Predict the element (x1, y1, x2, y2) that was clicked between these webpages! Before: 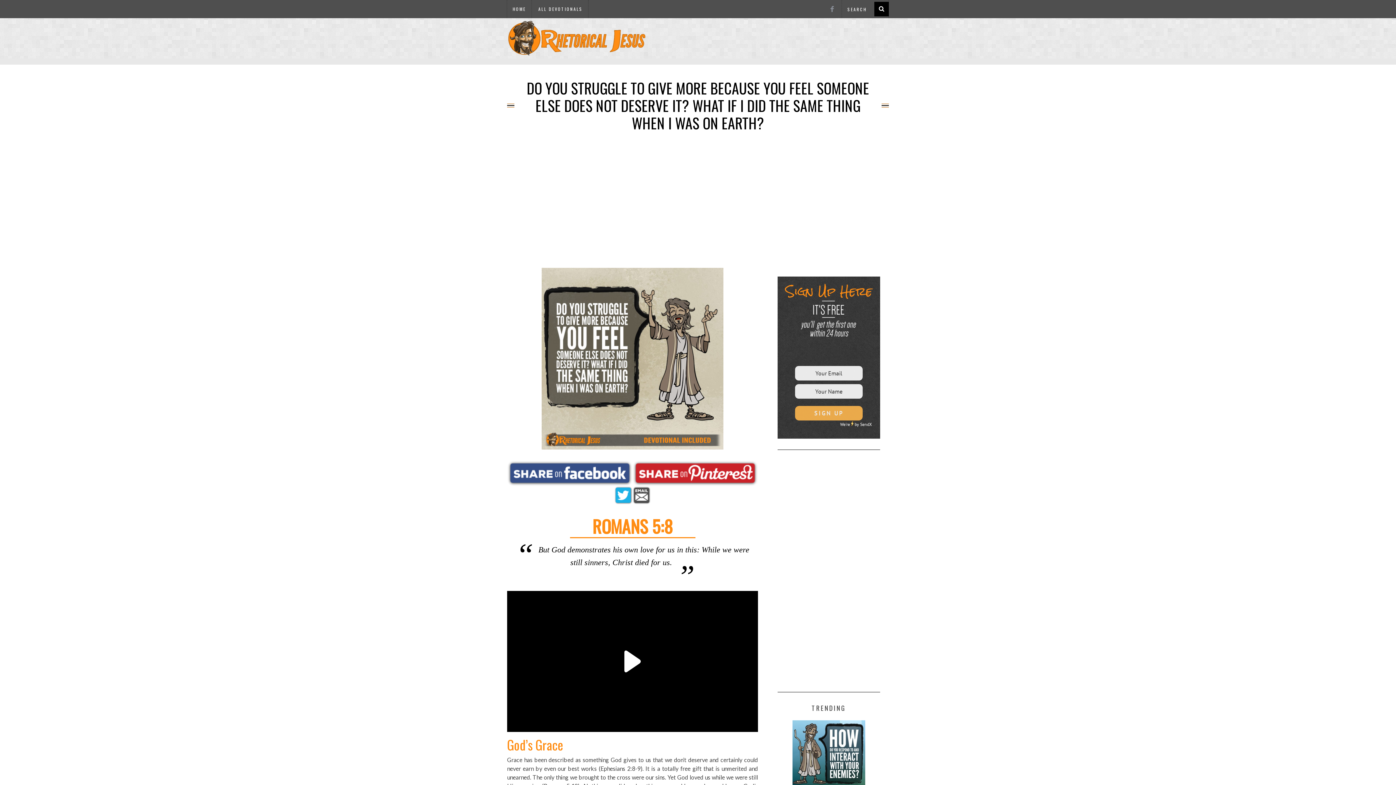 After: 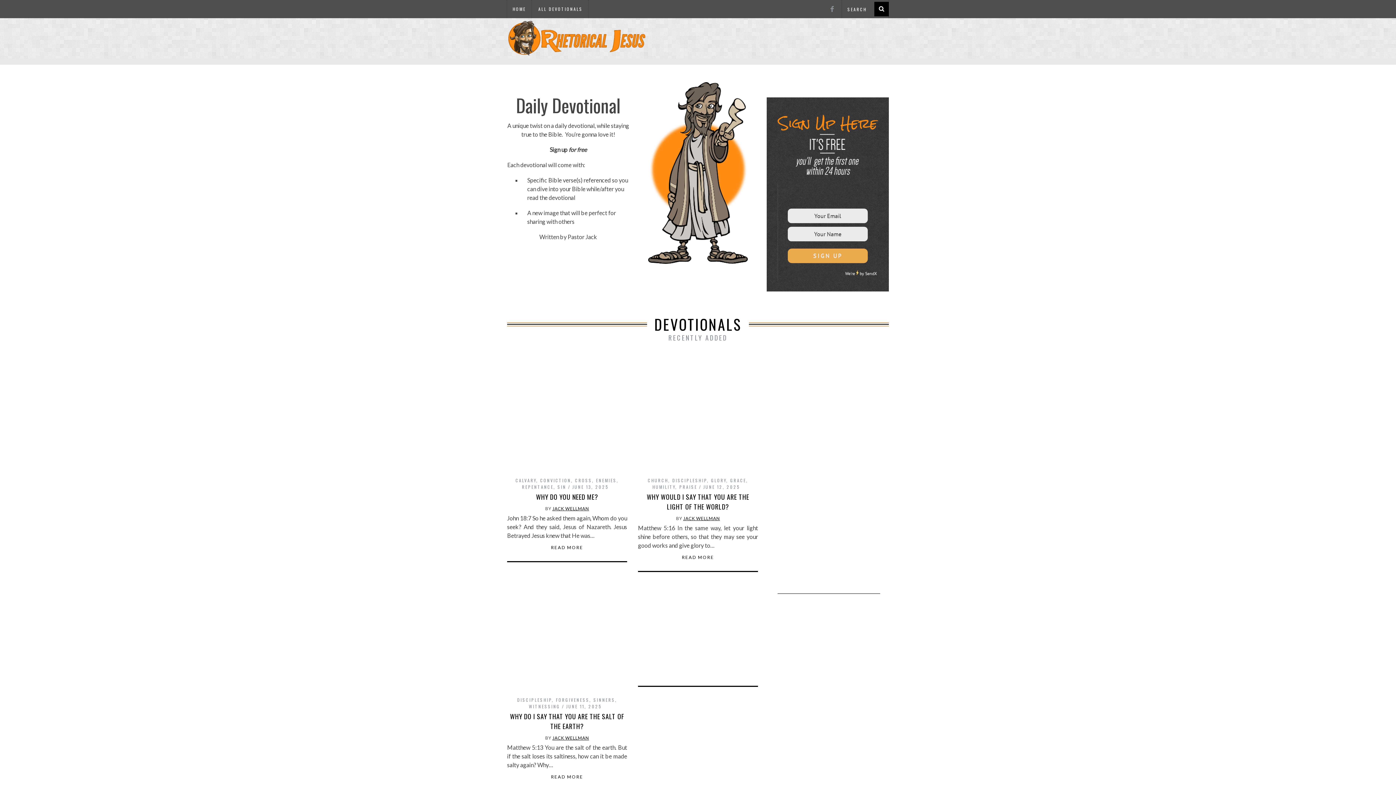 Action: bbox: (507, 20, 646, 56)